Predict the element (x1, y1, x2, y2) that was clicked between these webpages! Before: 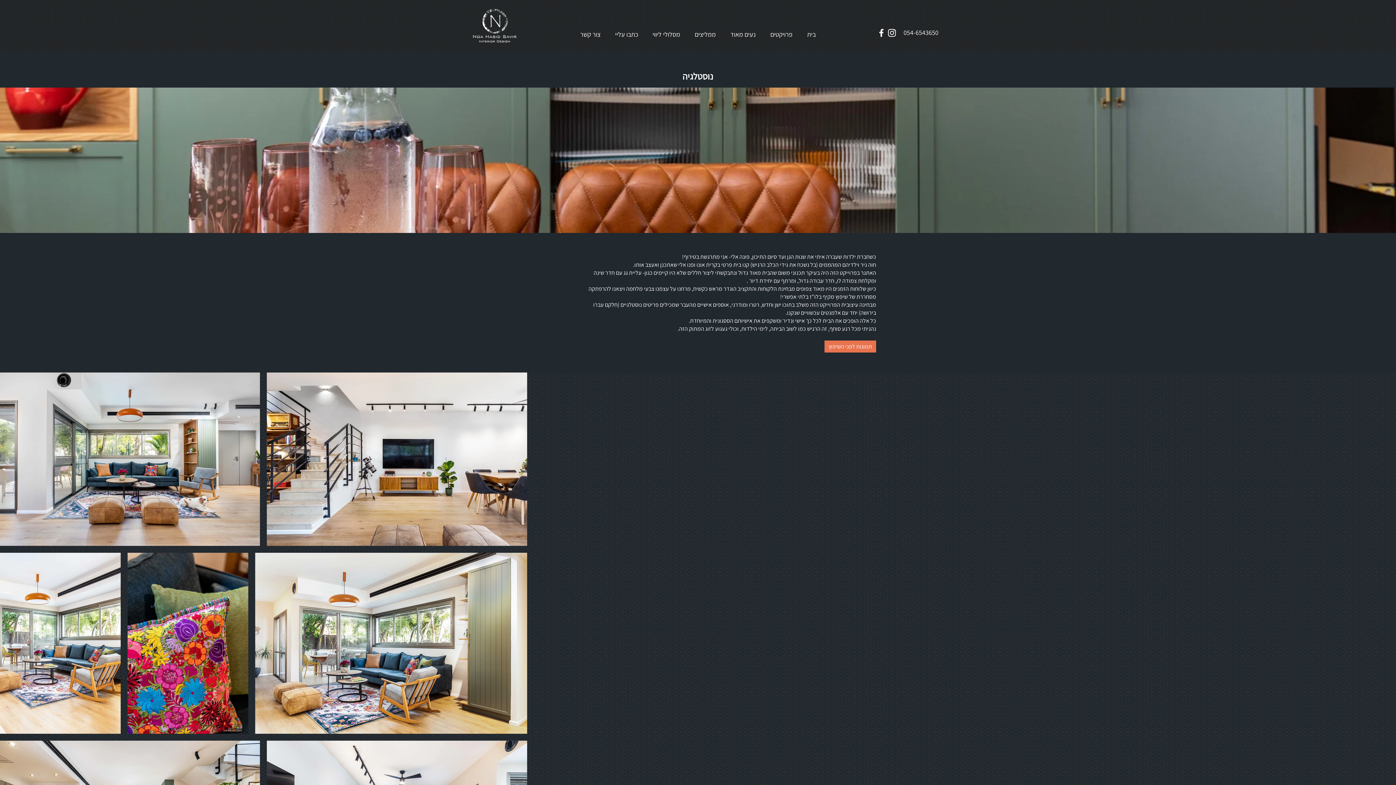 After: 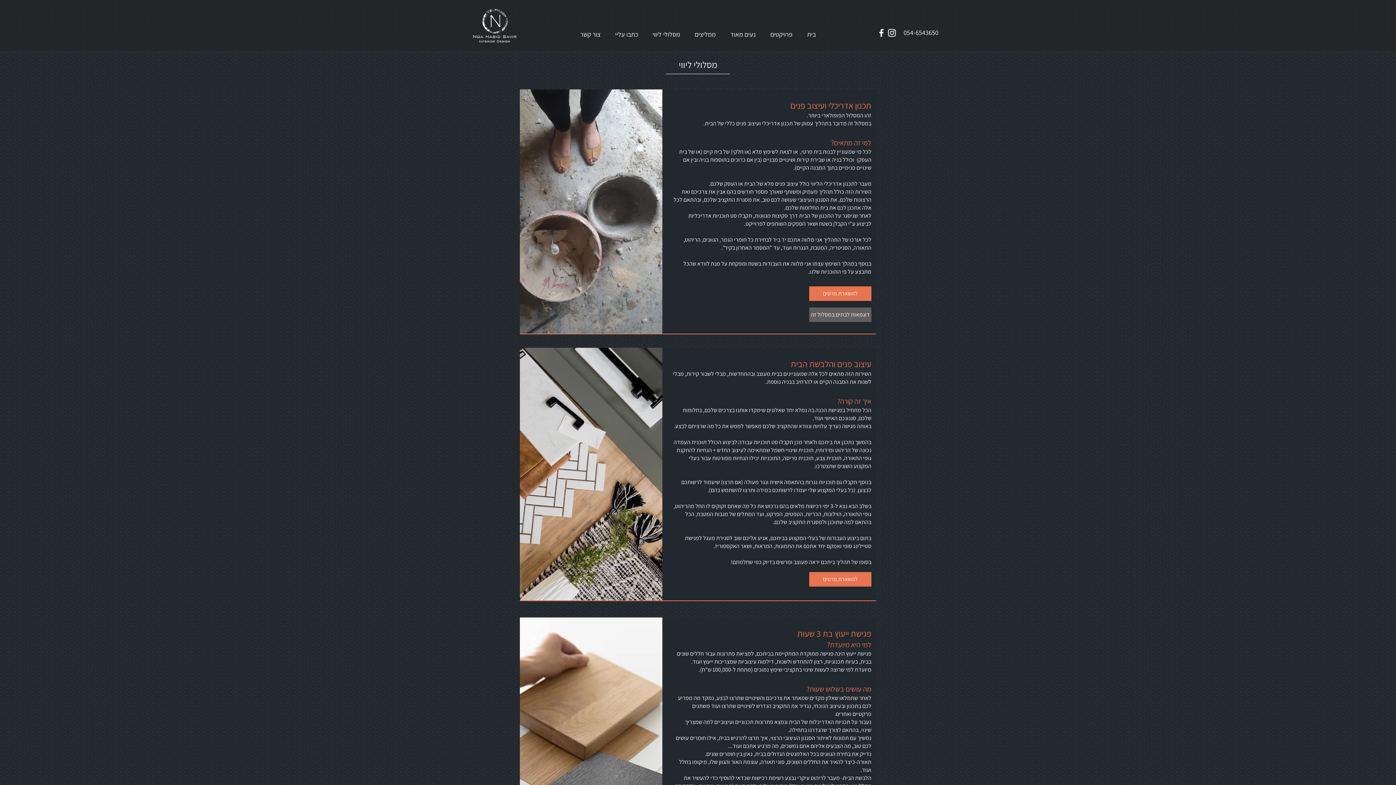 Action: label: מסלולי ליווי bbox: (645, 27, 687, 41)